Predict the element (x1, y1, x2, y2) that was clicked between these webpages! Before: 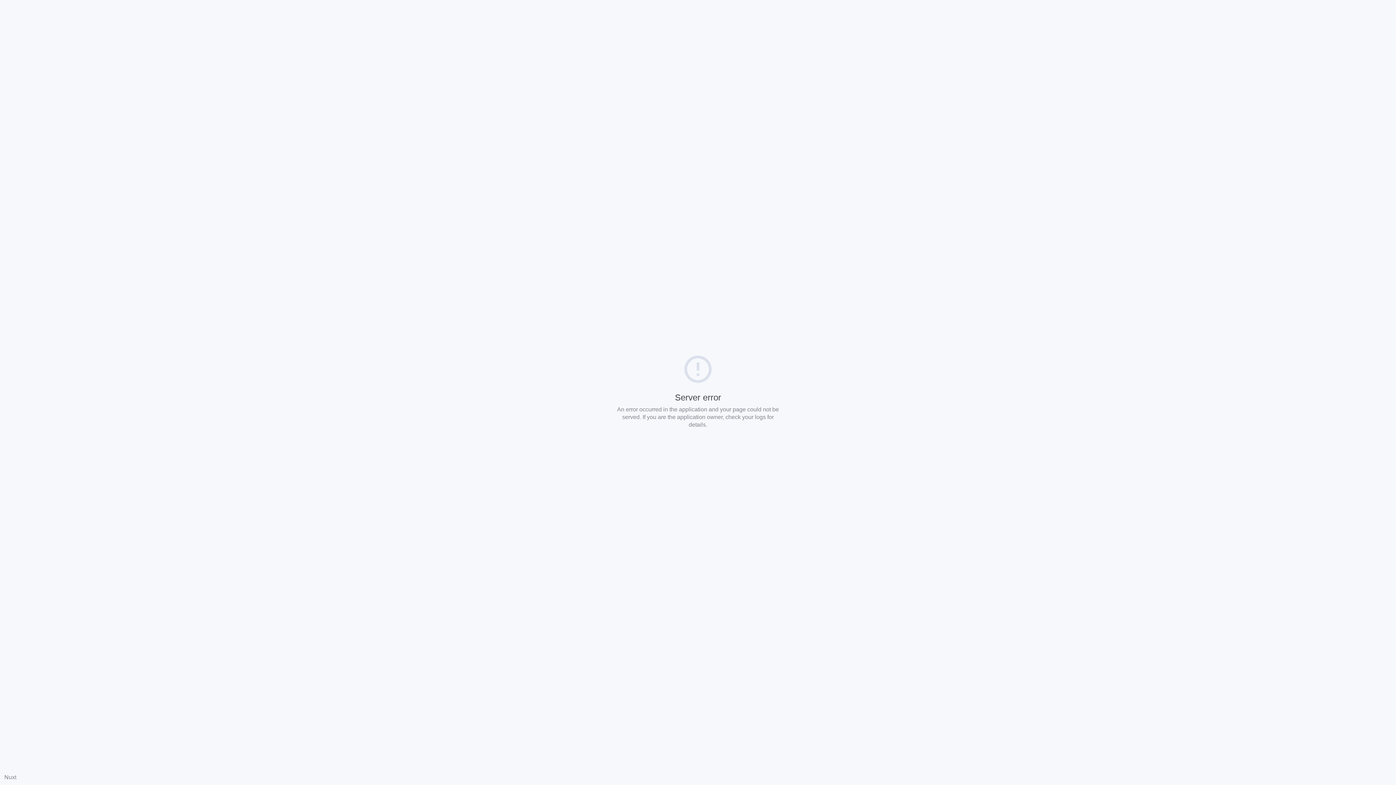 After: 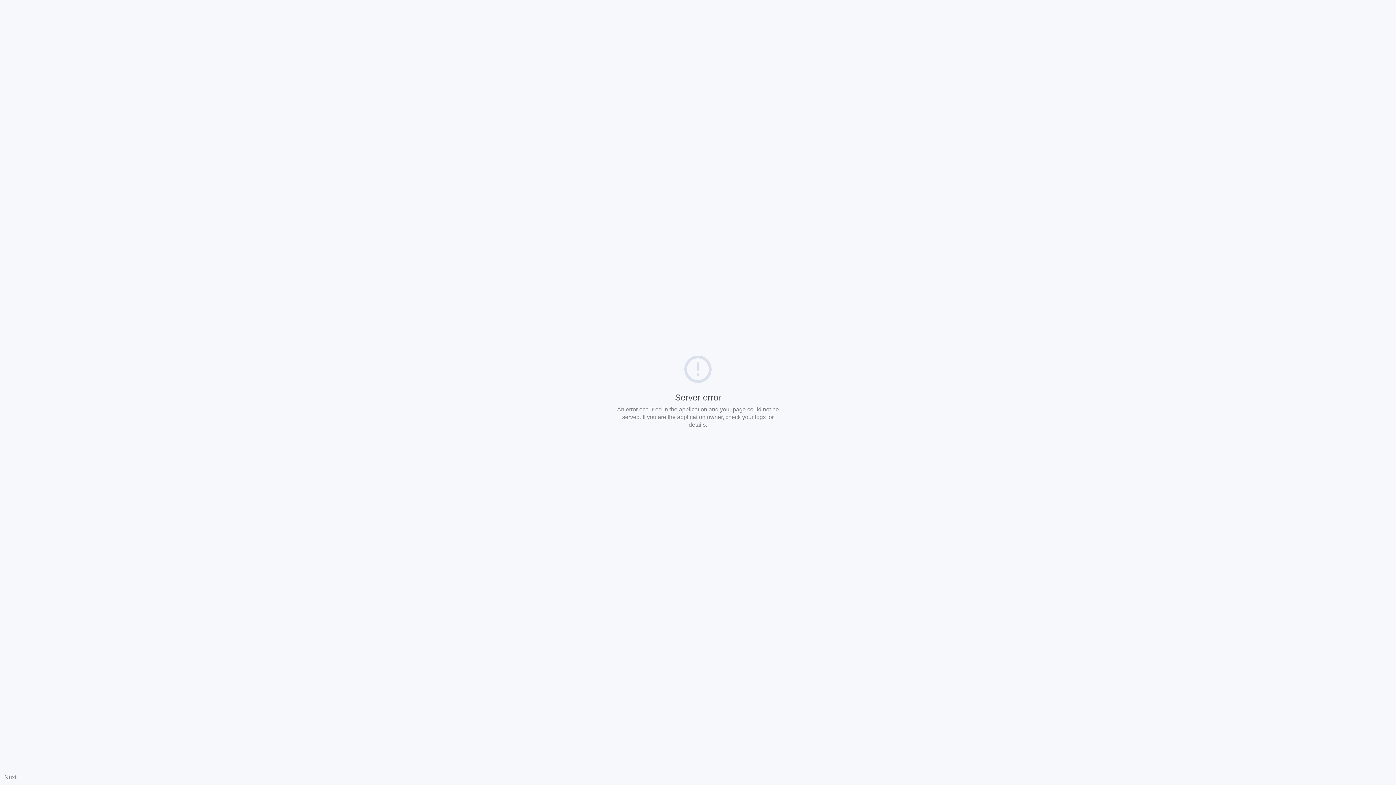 Action: label: Nuxt bbox: (4, 774, 16, 780)